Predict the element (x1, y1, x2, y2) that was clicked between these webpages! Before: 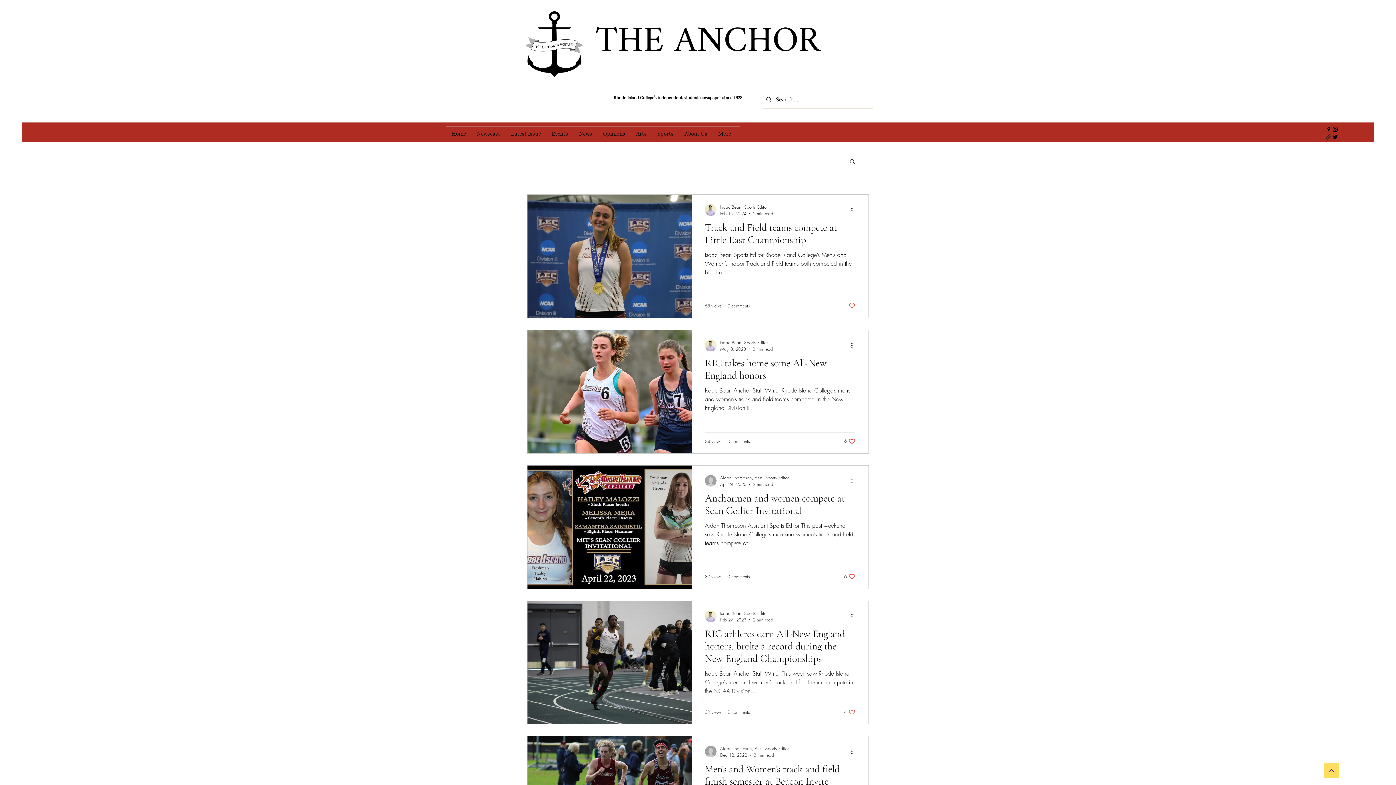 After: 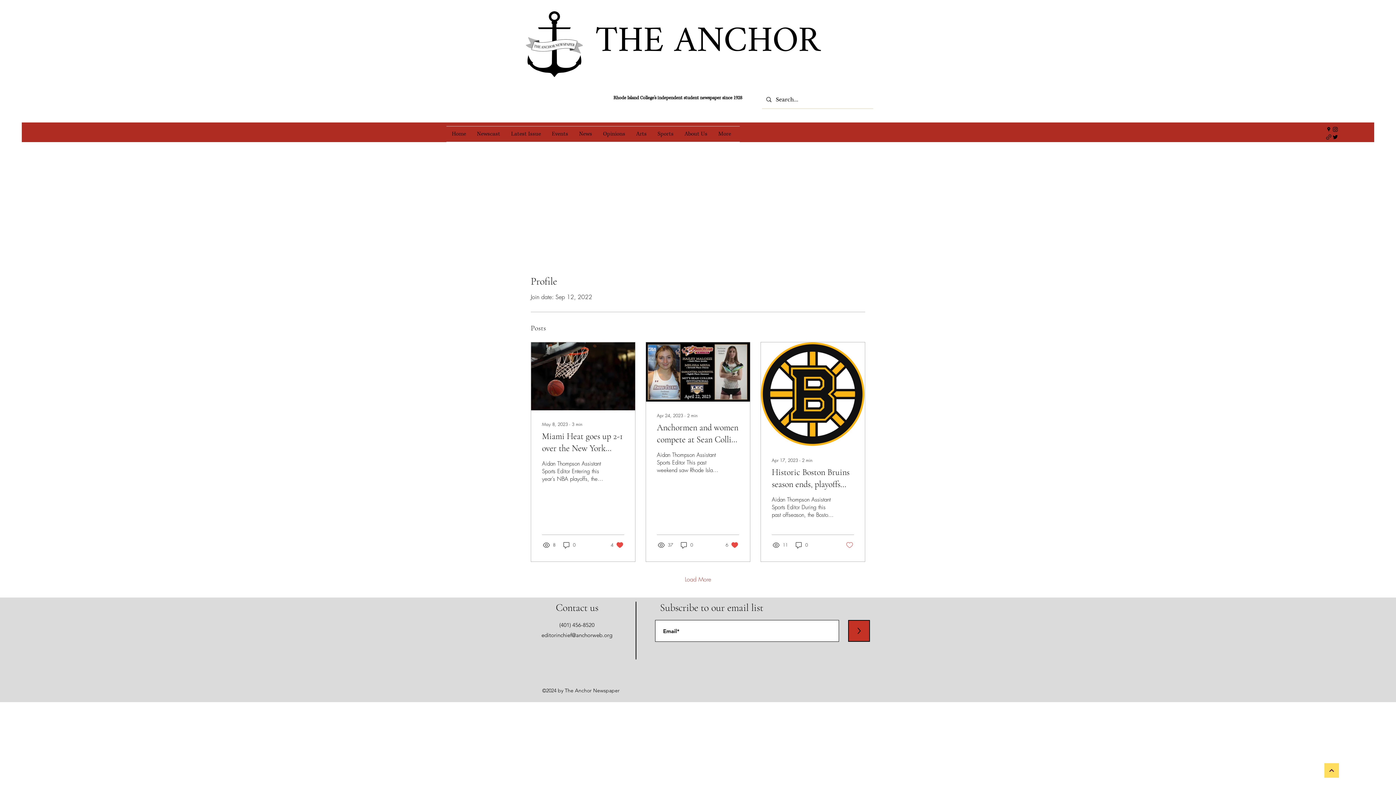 Action: label: Aidan Thompson, Asst. Sports Editor bbox: (720, 745, 789, 752)